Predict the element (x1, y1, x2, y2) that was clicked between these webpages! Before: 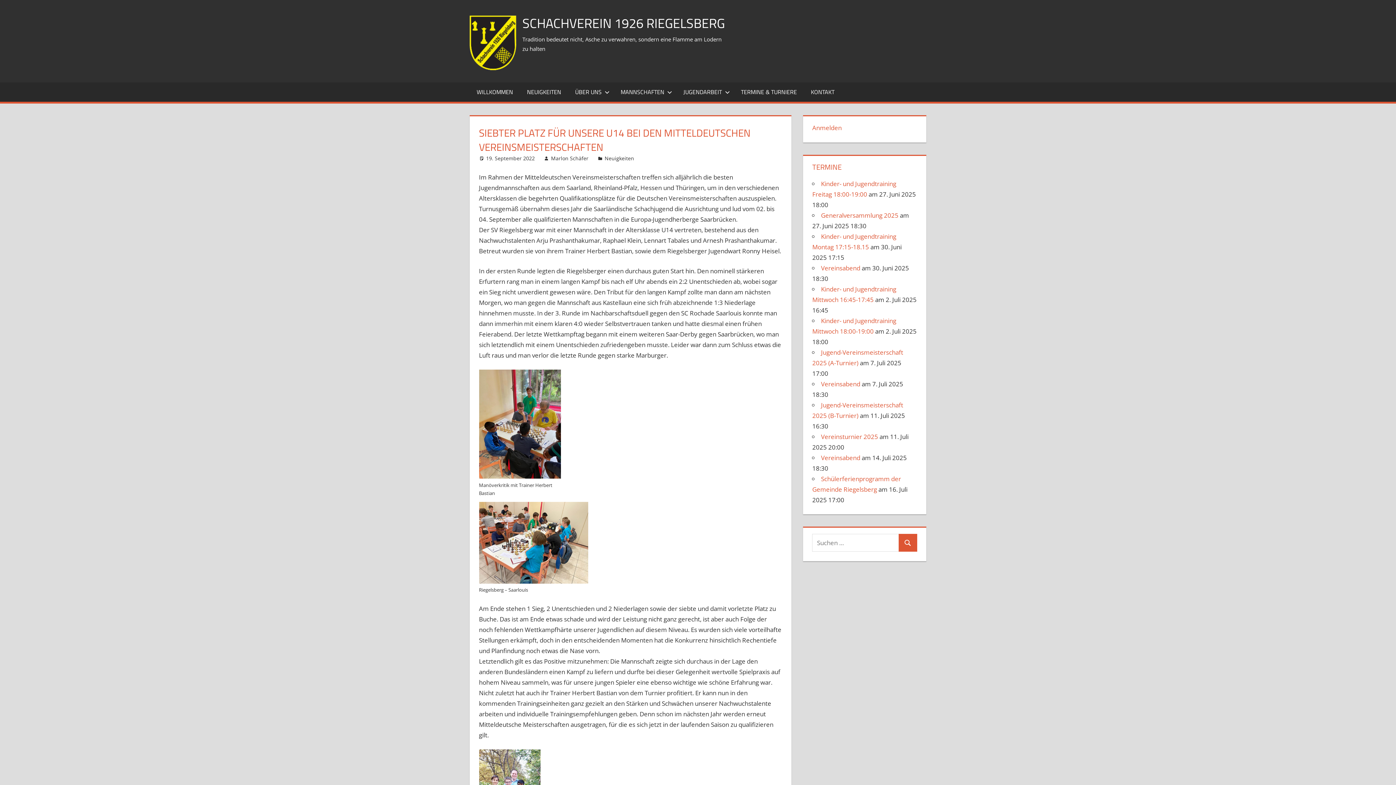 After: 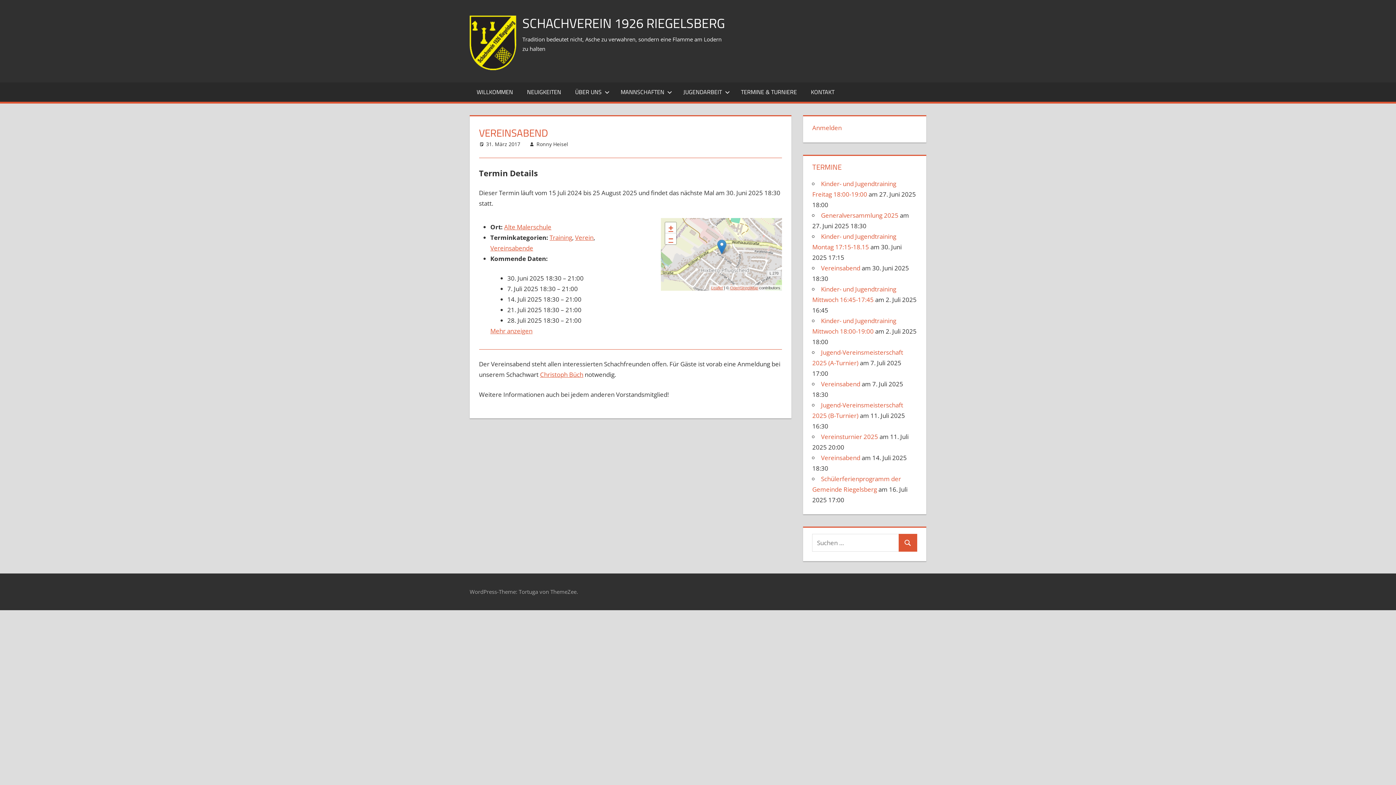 Action: label: Vereinsabend bbox: (821, 263, 860, 272)